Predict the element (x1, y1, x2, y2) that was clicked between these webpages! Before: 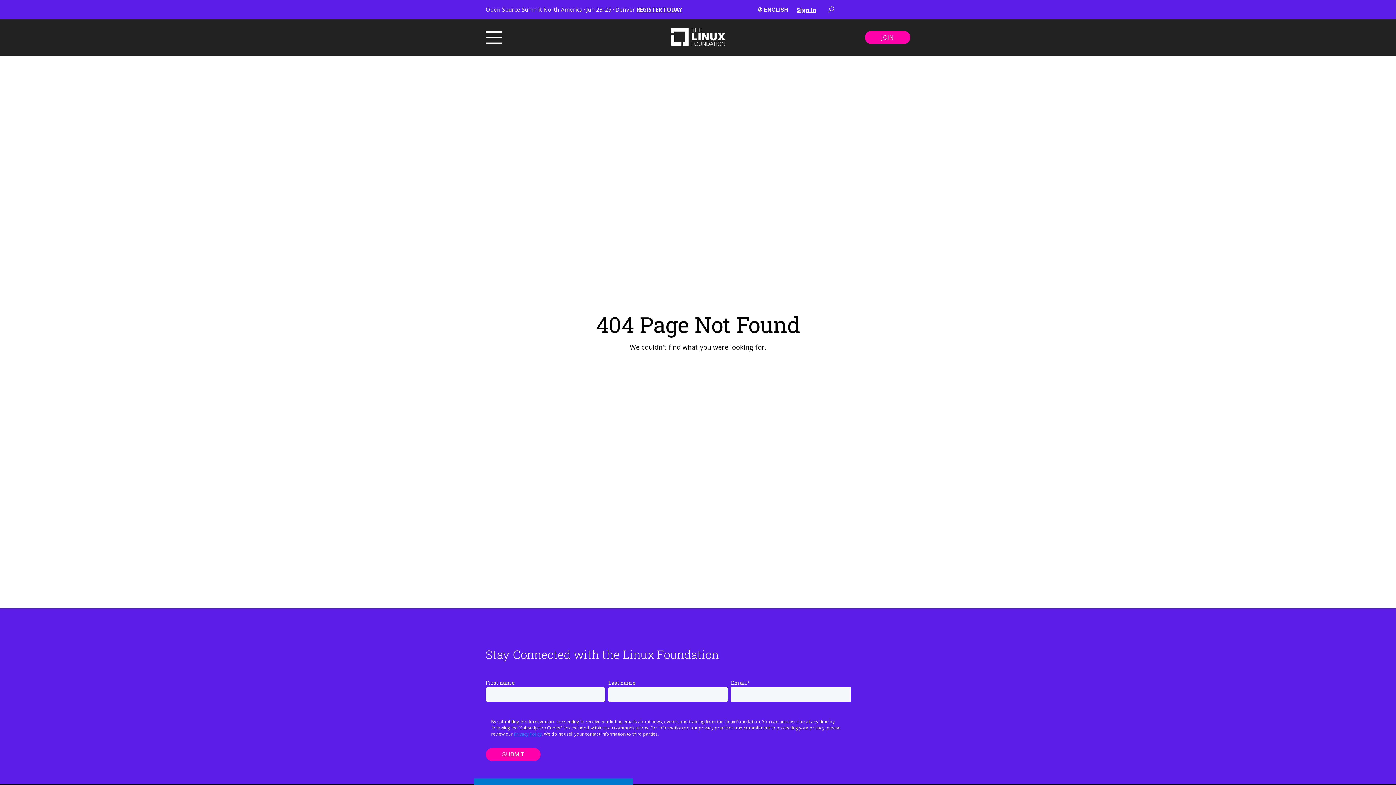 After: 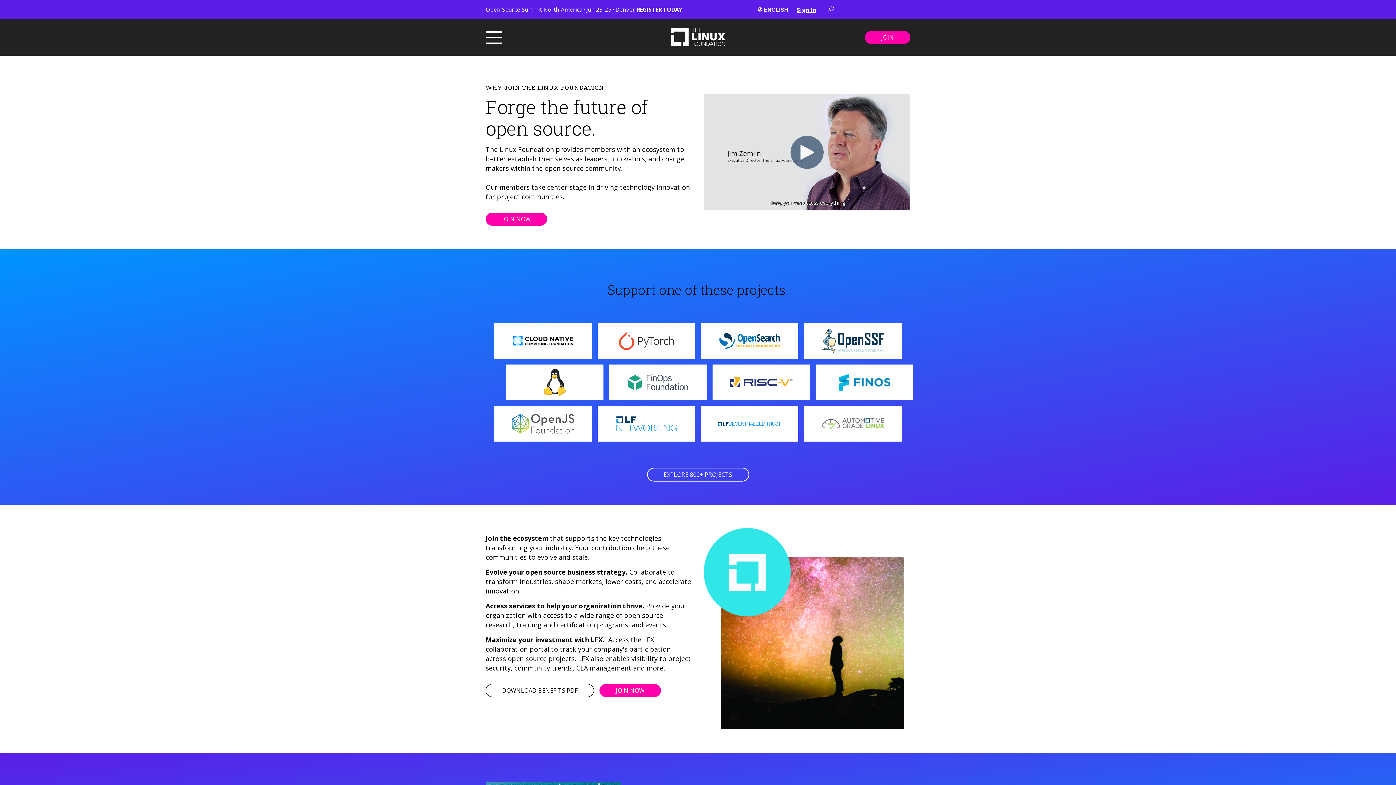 Action: bbox: (865, 30, 910, 44) label: JOIN